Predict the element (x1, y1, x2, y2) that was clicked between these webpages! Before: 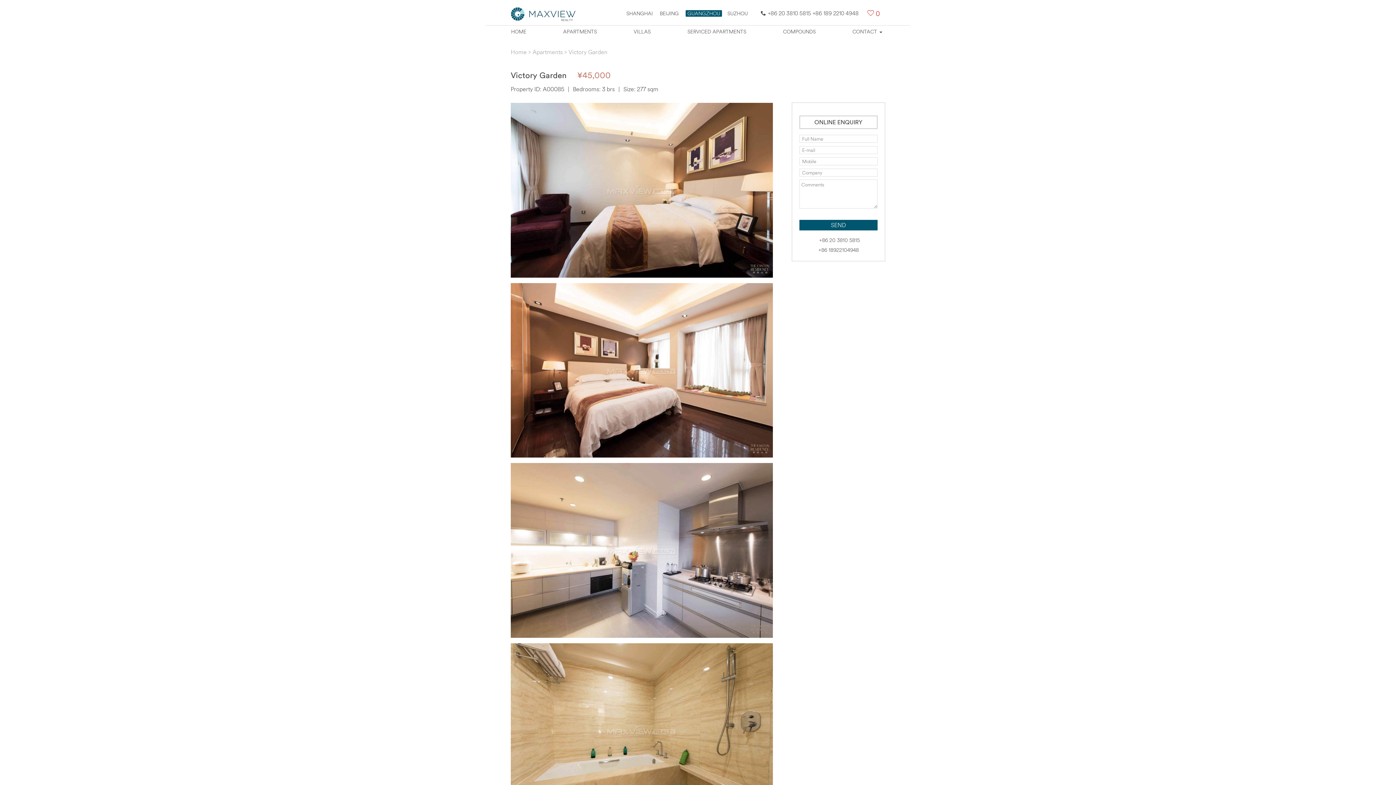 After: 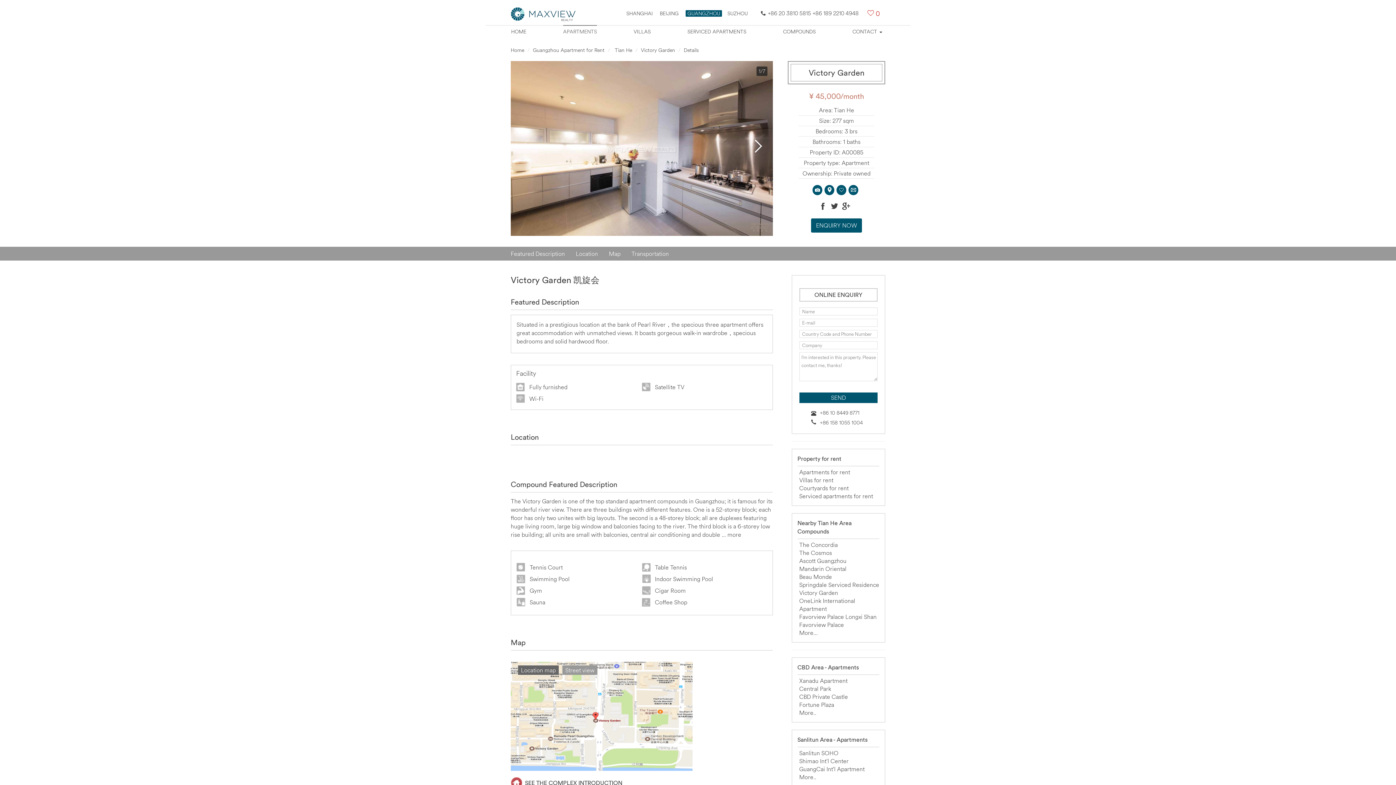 Action: bbox: (568, 48, 607, 55) label: Victory Garden